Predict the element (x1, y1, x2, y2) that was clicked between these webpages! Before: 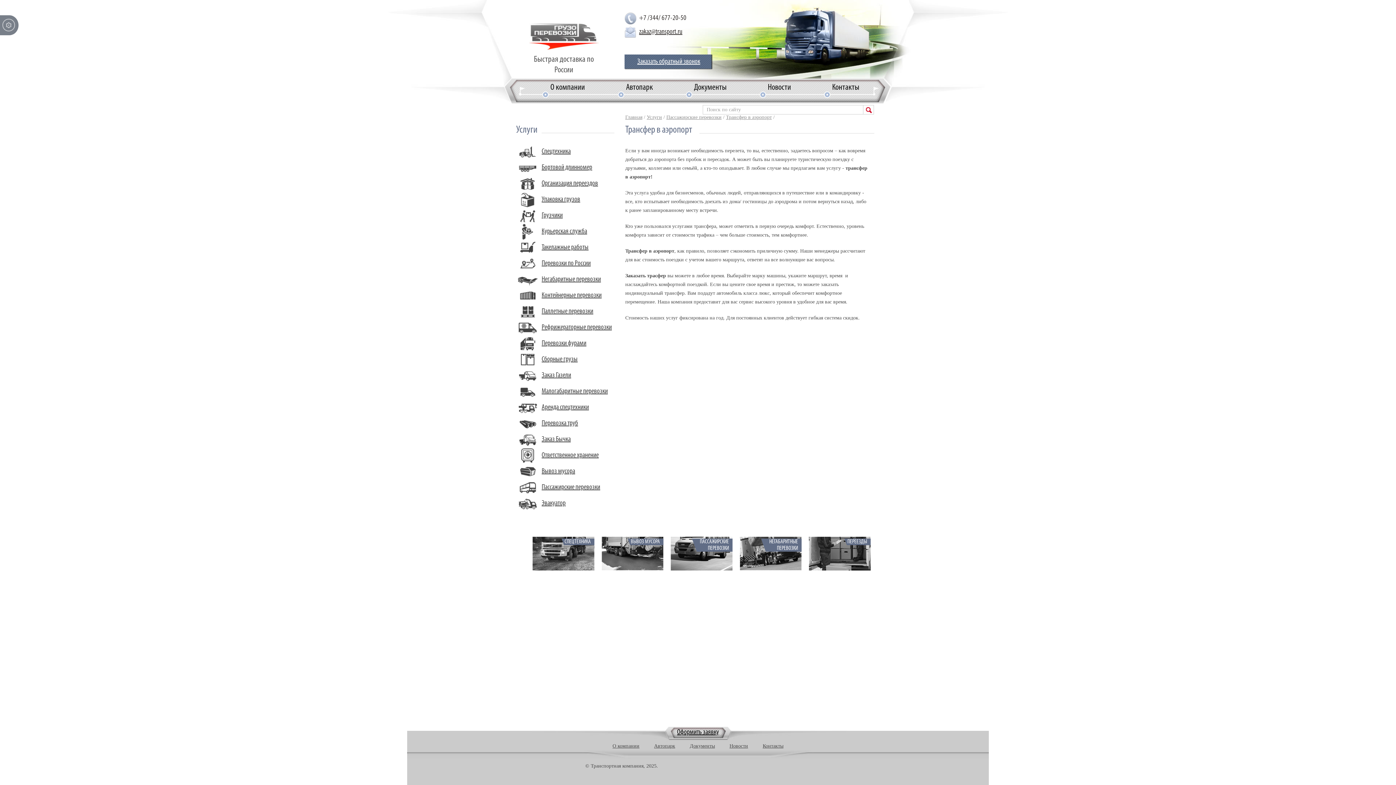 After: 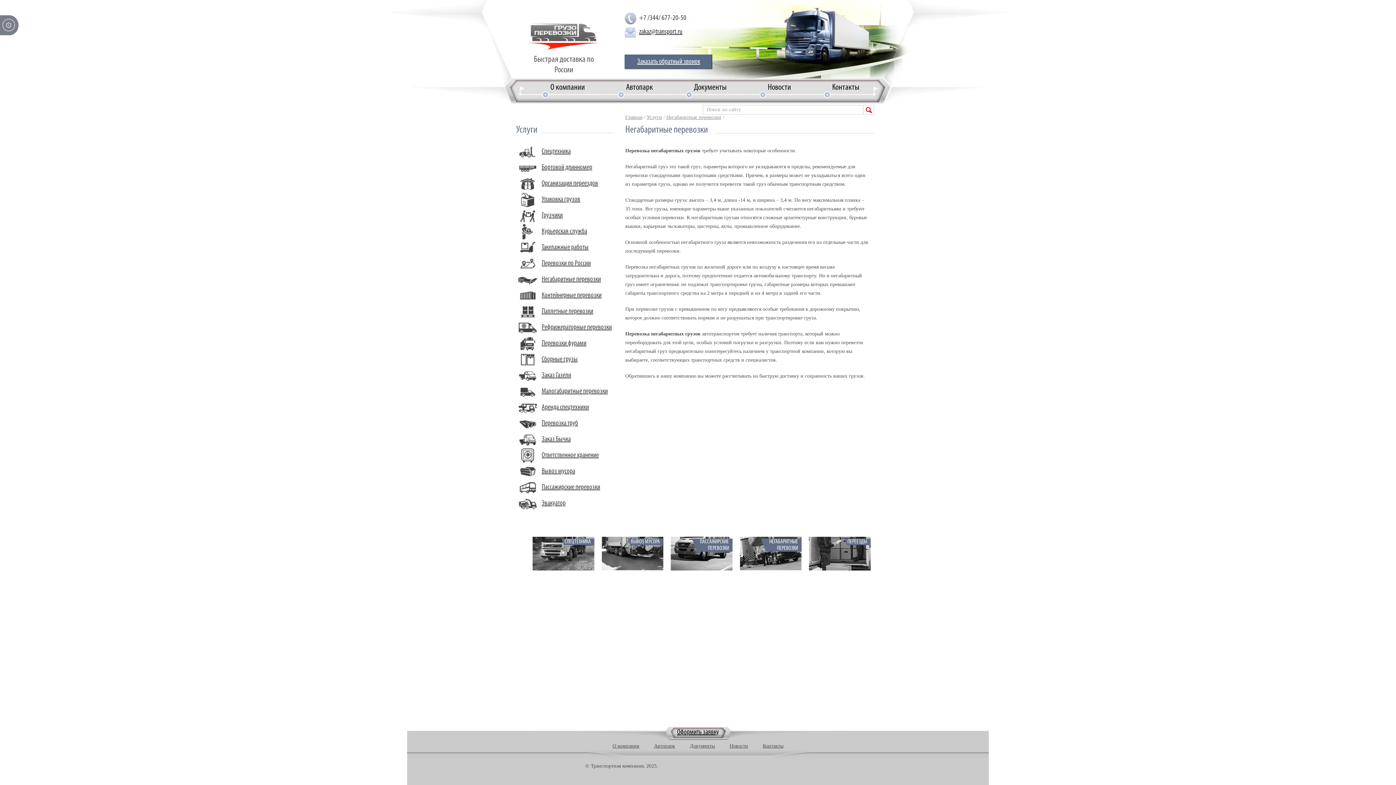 Action: label: Негабаритные перевозки bbox: (516, 271, 614, 287)